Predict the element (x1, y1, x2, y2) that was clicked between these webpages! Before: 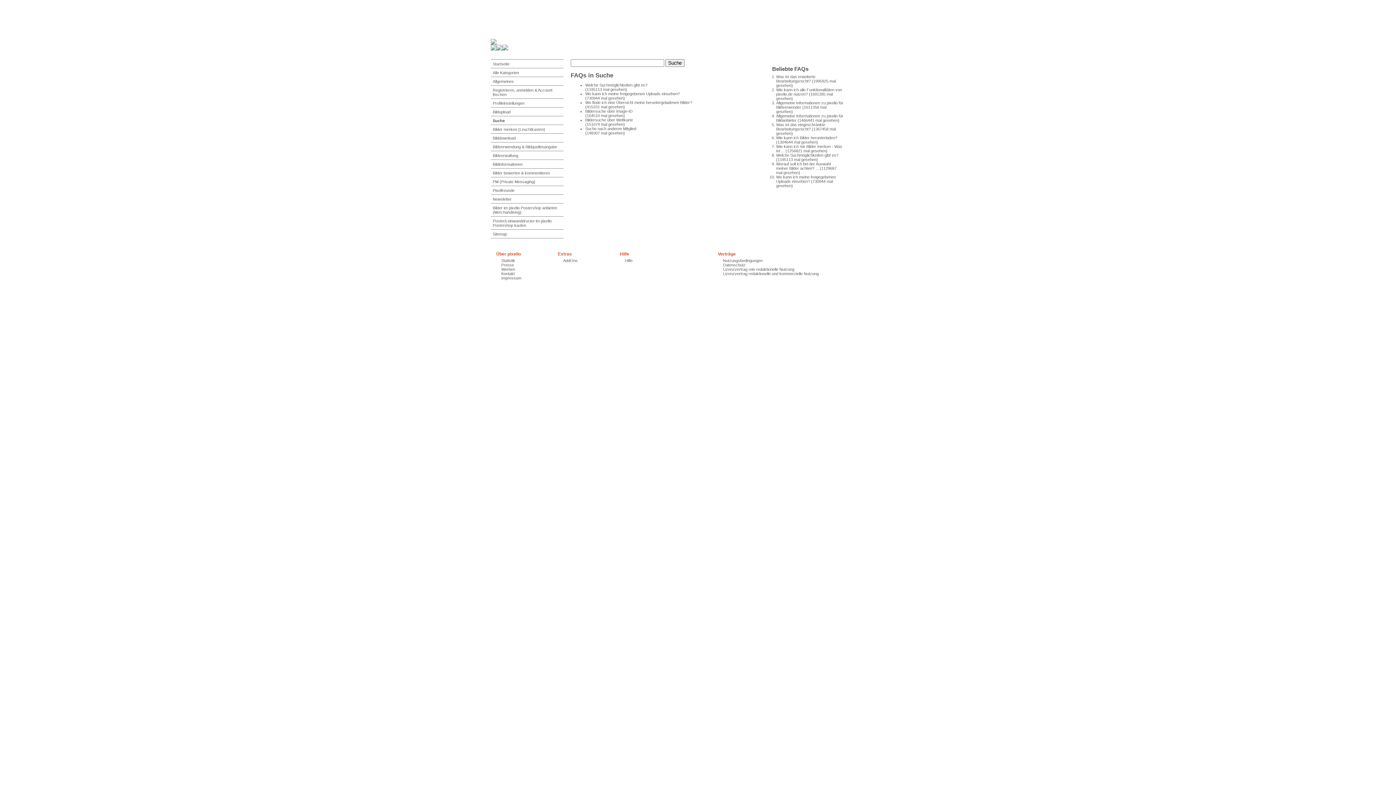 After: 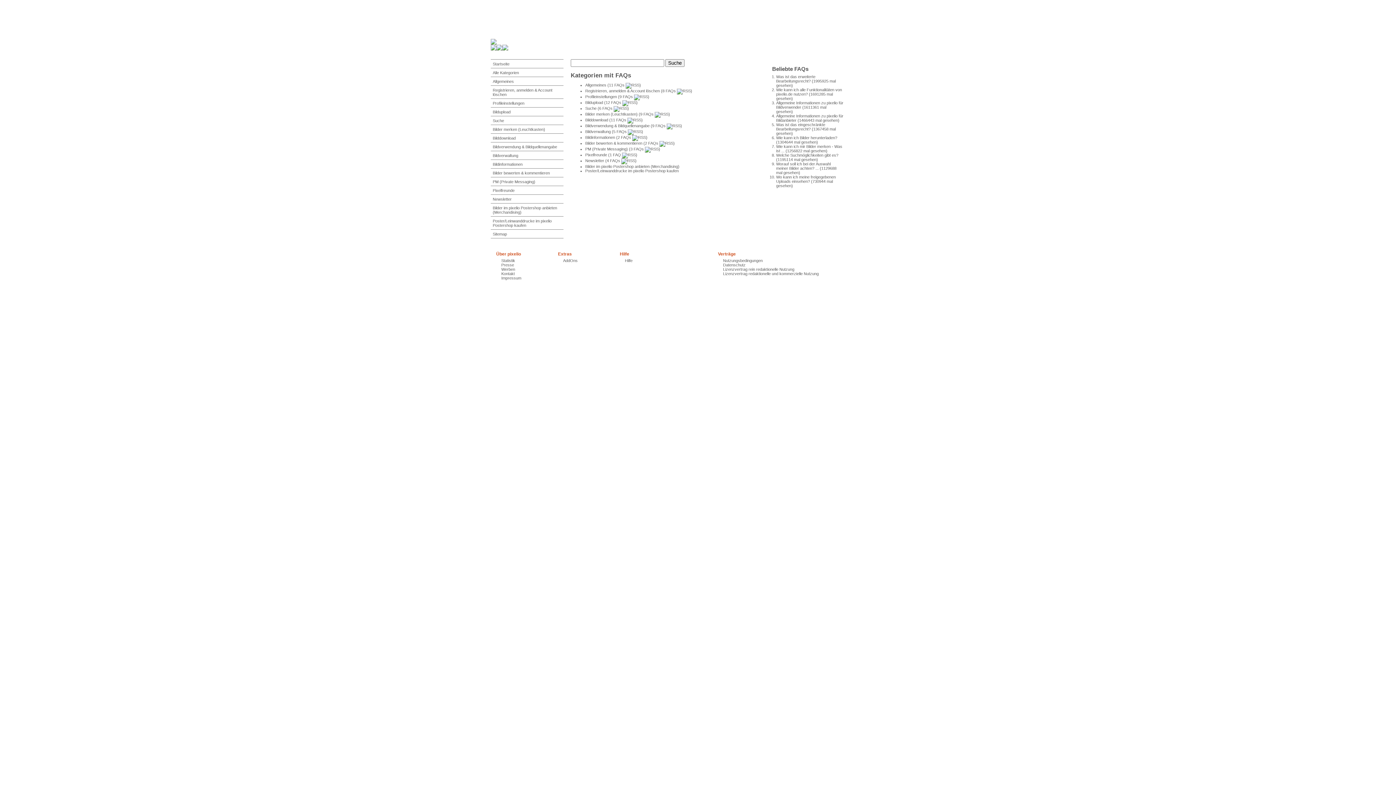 Action: label: Alle Kategorien bbox: (490, 68, 563, 77)